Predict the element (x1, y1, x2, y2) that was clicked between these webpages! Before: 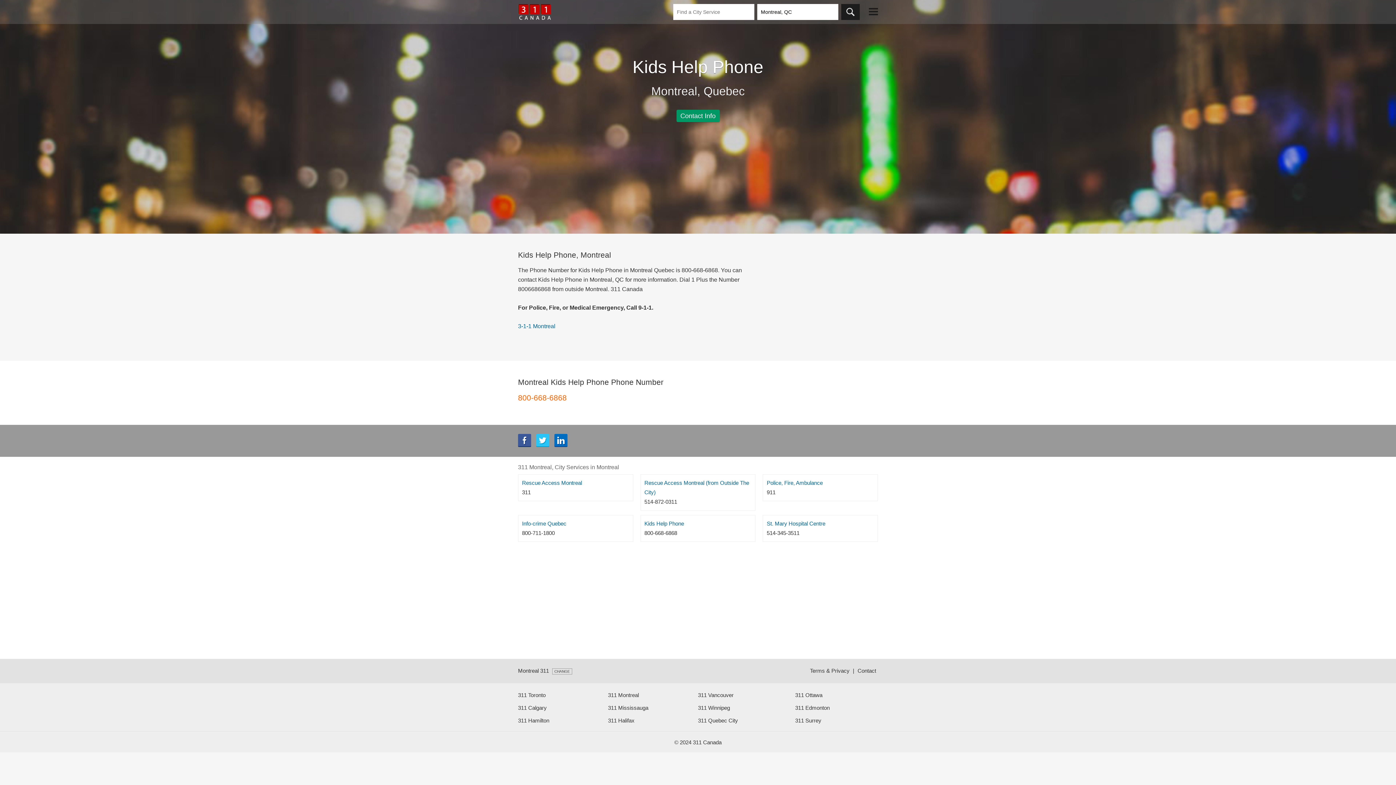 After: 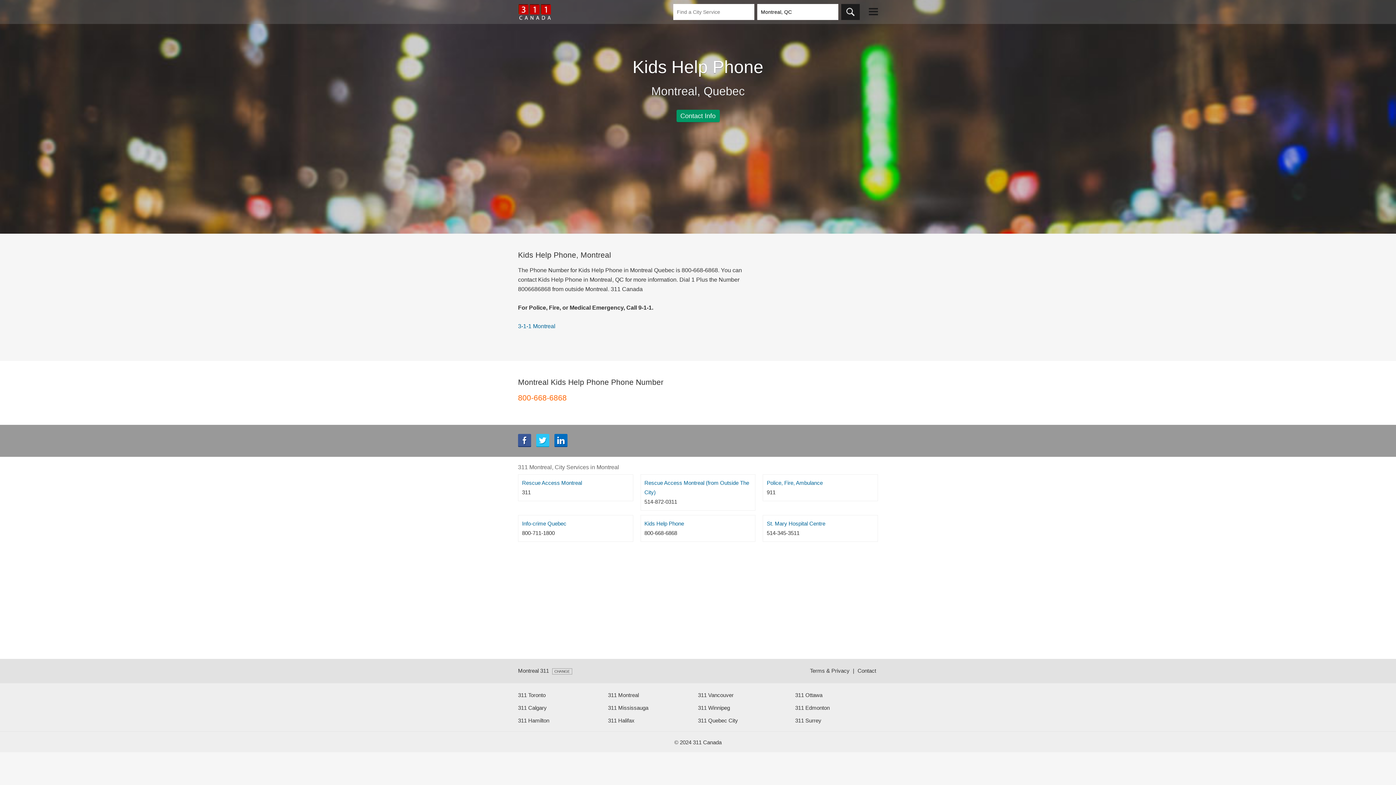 Action: label: 800-668-6868 bbox: (518, 393, 566, 402)